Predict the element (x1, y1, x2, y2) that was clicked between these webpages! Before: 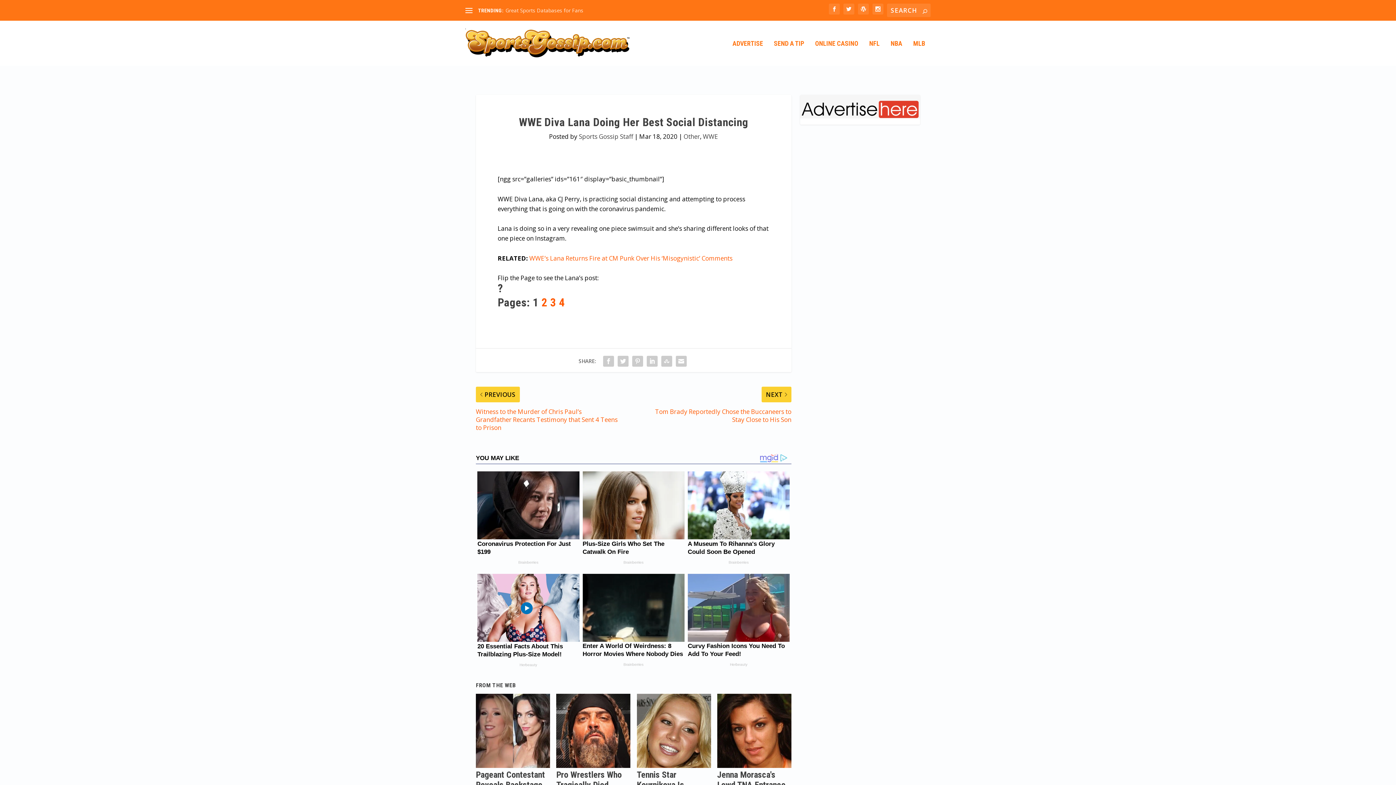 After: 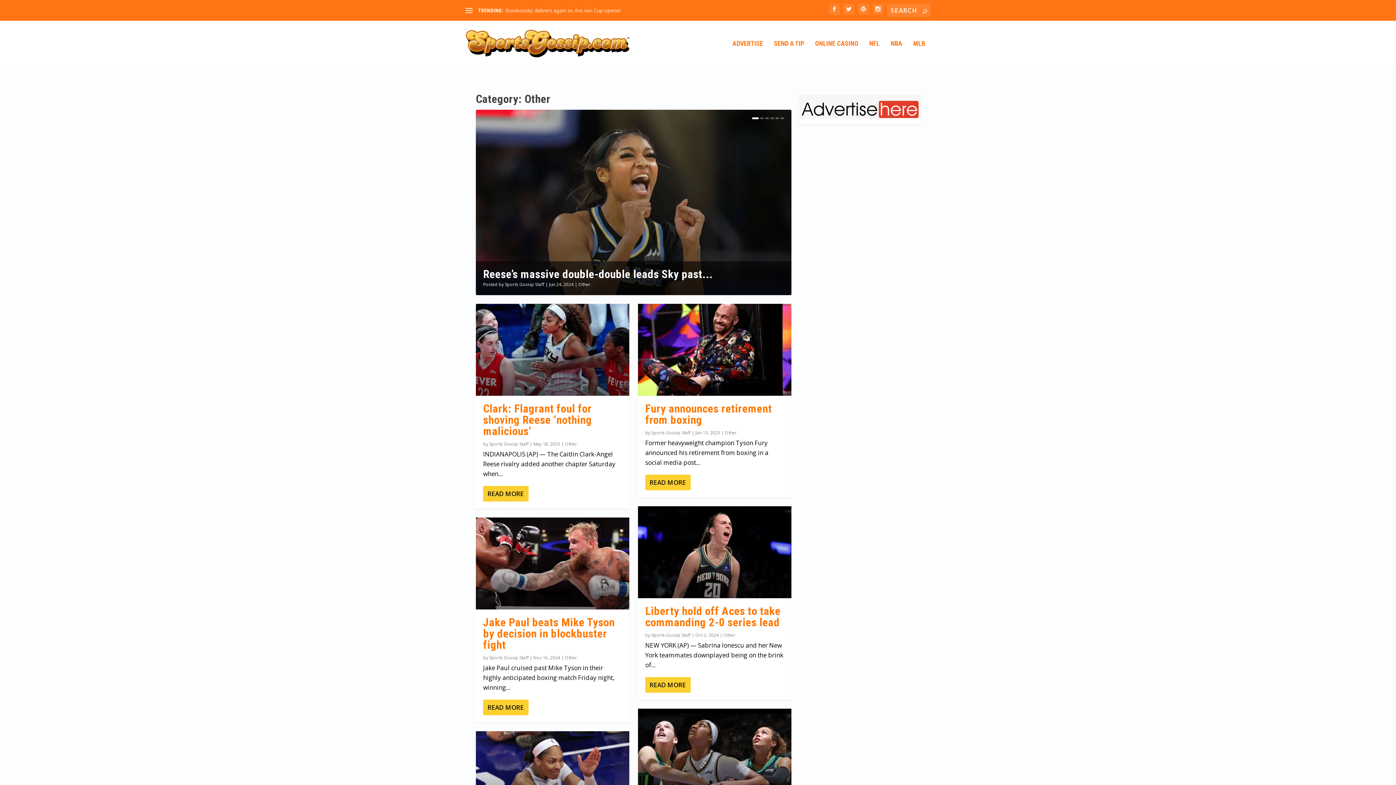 Action: label: Other bbox: (683, 132, 700, 140)